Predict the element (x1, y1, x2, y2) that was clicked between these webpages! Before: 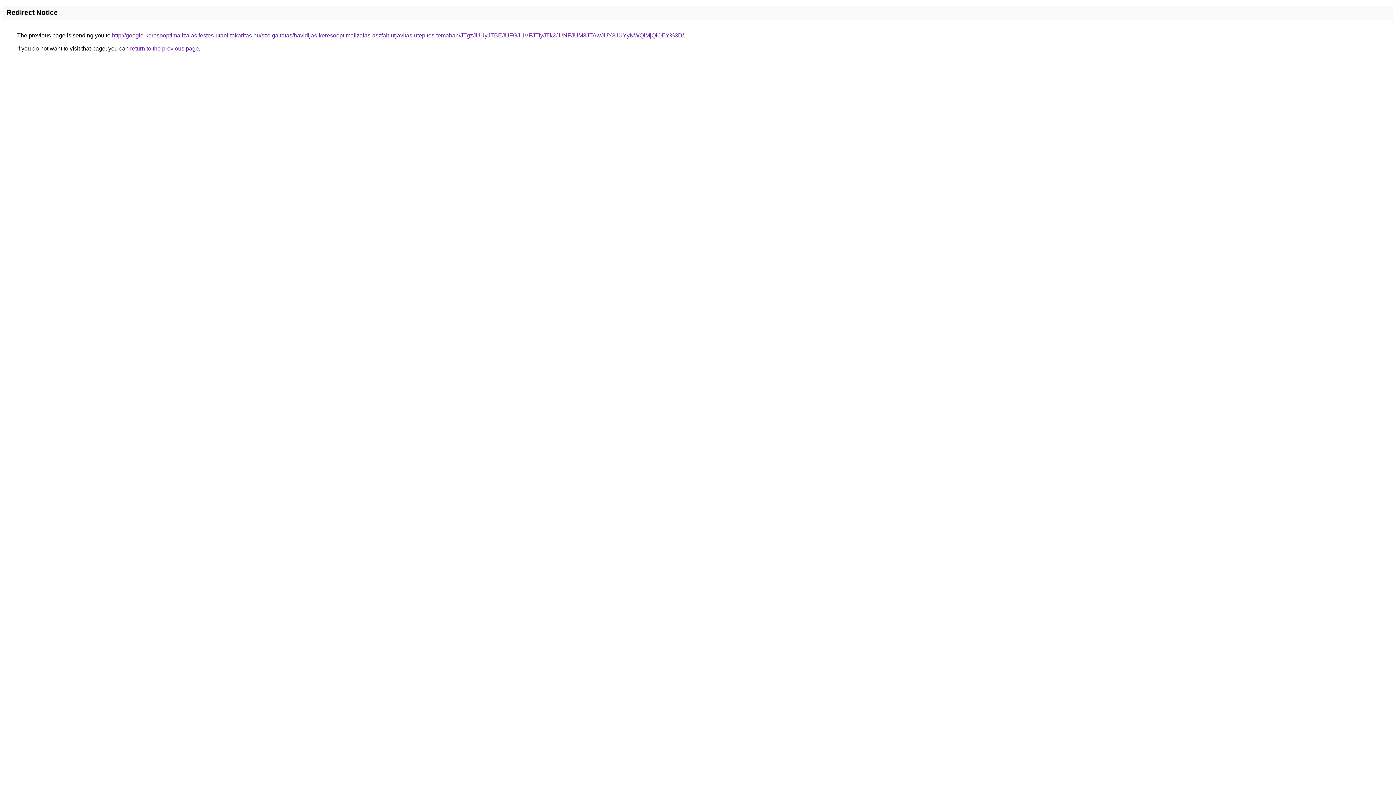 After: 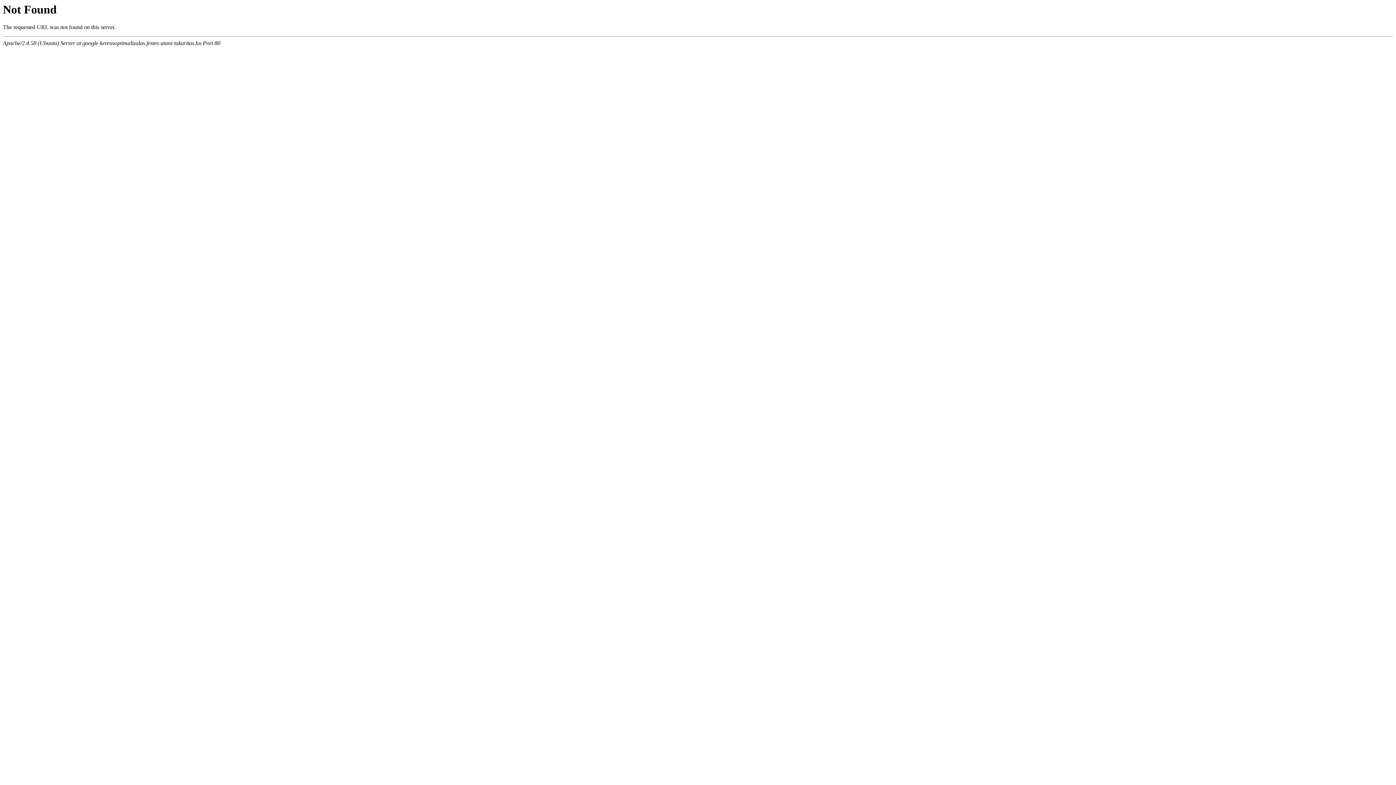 Action: bbox: (112, 32, 684, 38) label: http://google-keresooptimalizalas.festes-utani-takaritas.hu/szolgaltatas/havidijas-keresooptimalizalas-aszfalt-utjavitas-utepites-temaban/JTgzJUUyJTBEJUFGJUVFJTIyJTk2JUNFJUM3JTAwJUY3JUYyNWQlMjQlOEY%3D/